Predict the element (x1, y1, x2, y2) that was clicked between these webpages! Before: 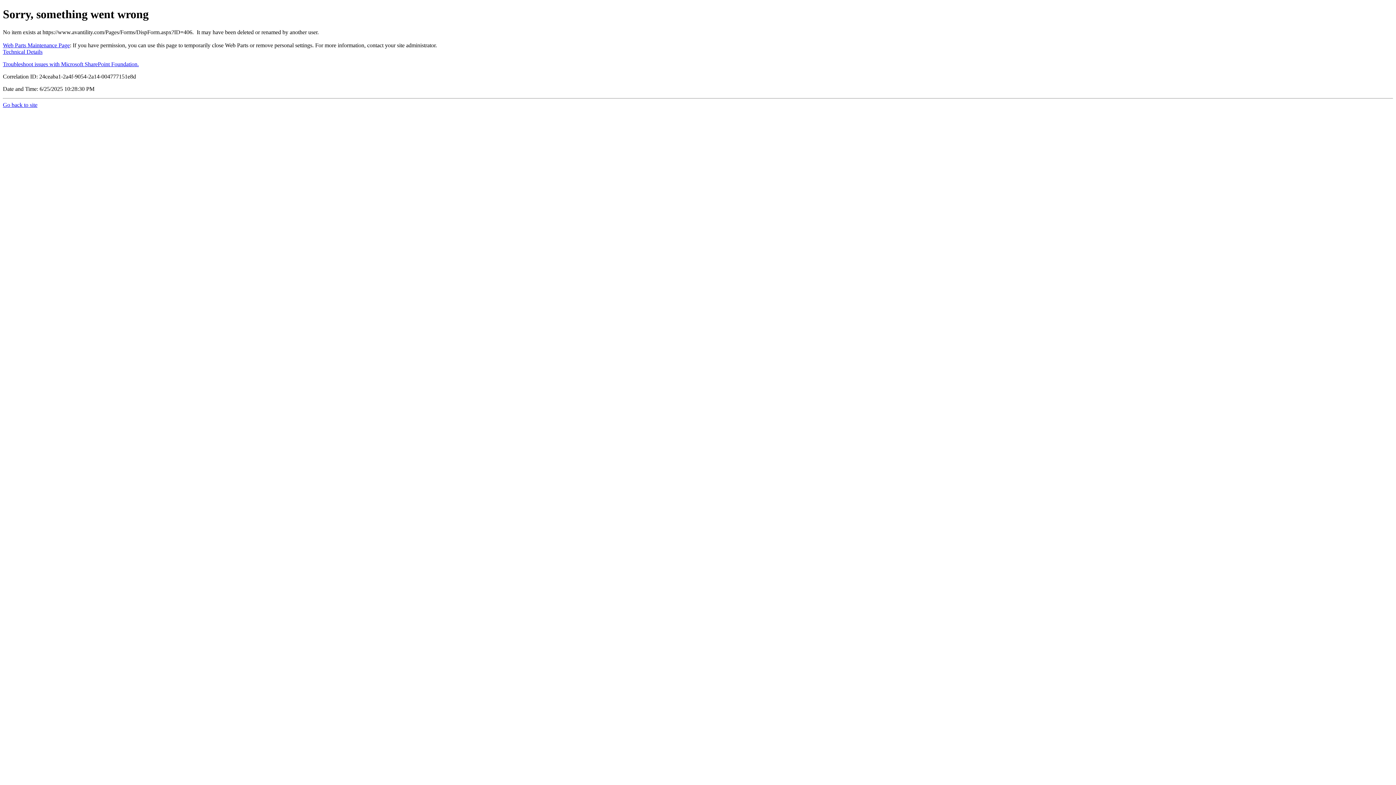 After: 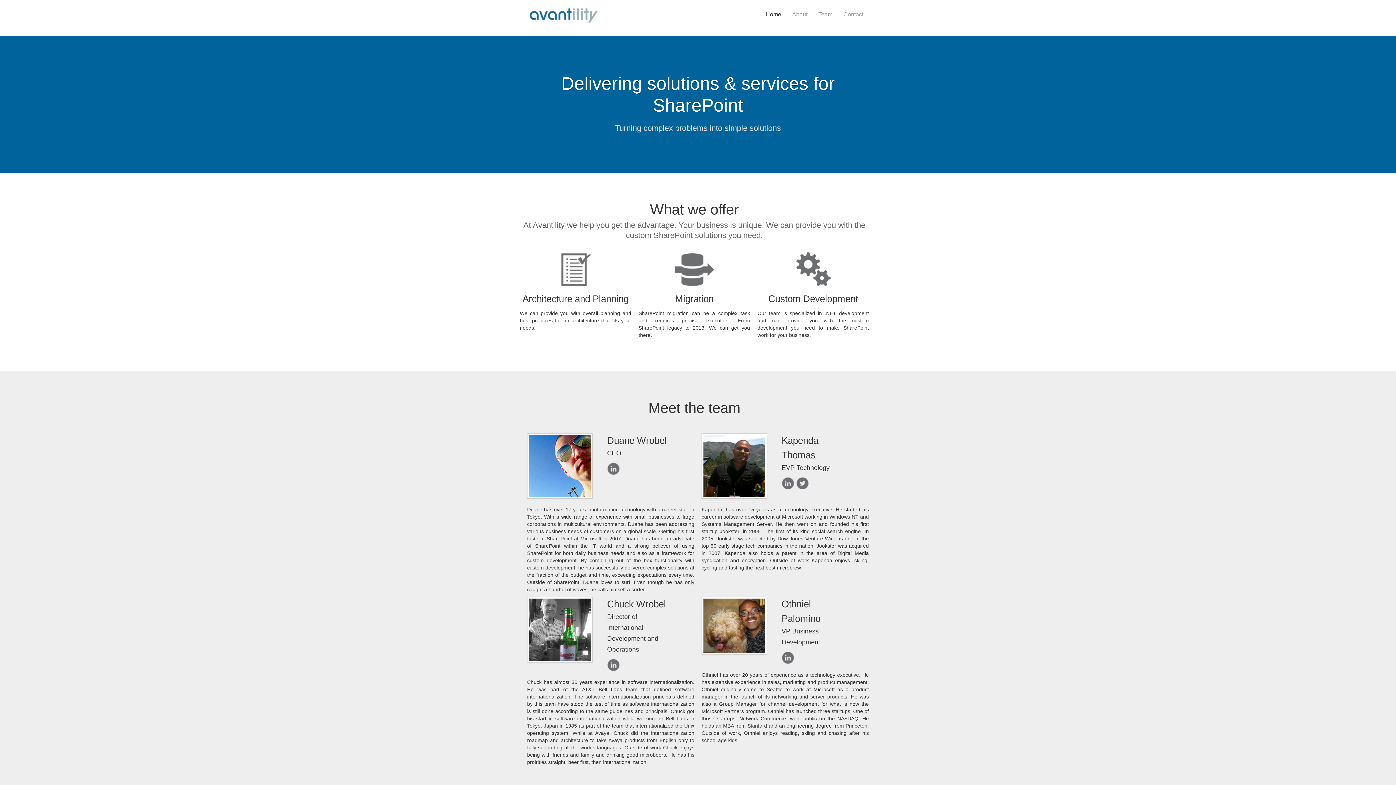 Action: bbox: (2, 101, 37, 107) label: Go back to site